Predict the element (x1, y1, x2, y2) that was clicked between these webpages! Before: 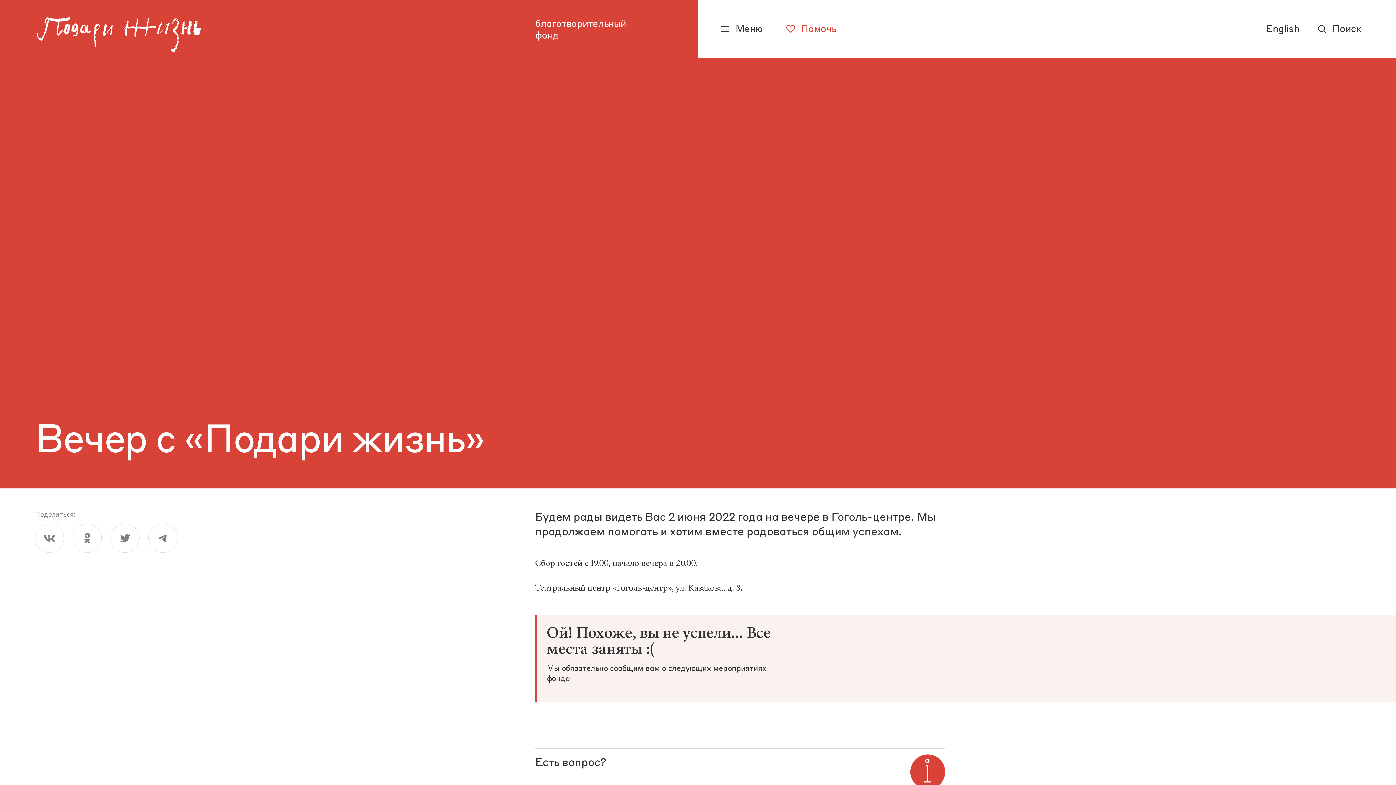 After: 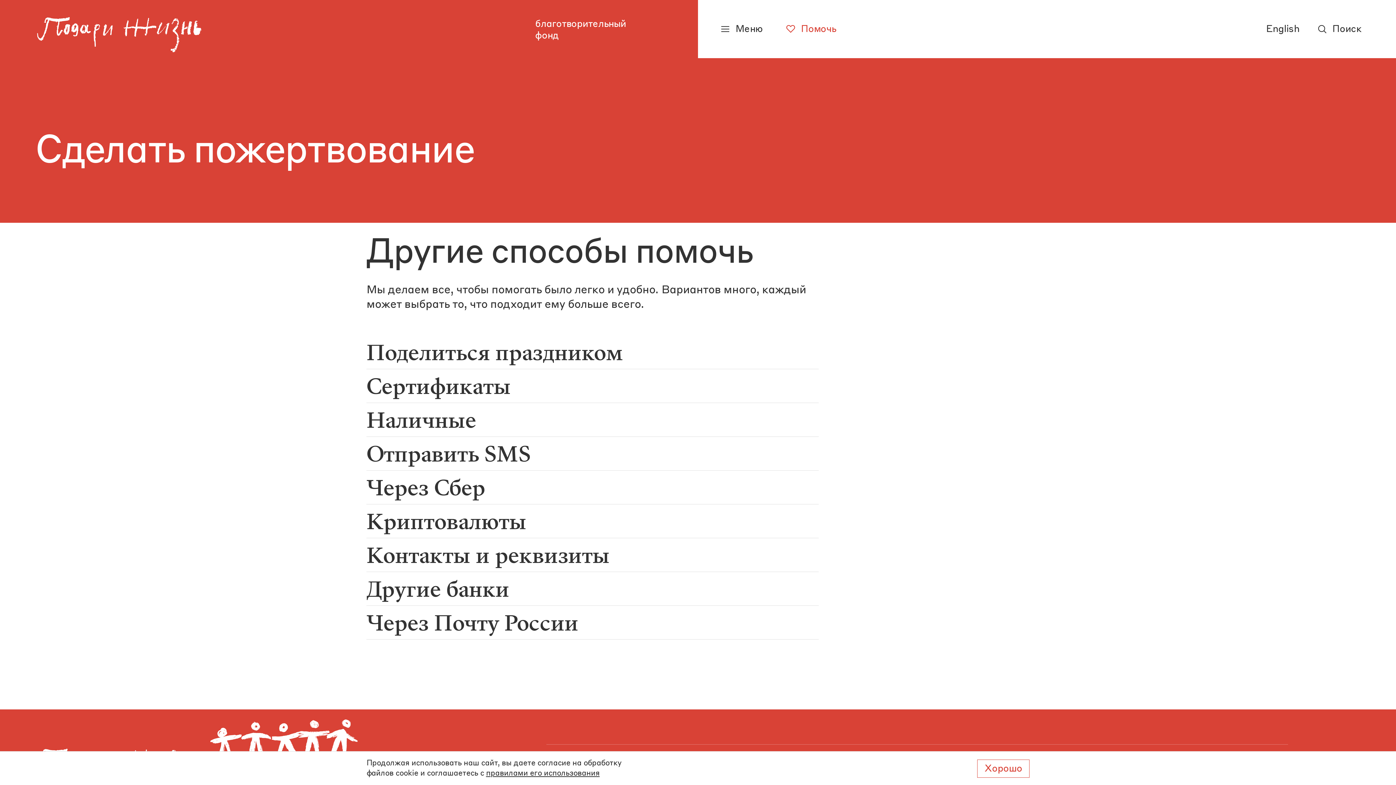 Action: label: Помочь bbox: (786, 23, 836, 34)